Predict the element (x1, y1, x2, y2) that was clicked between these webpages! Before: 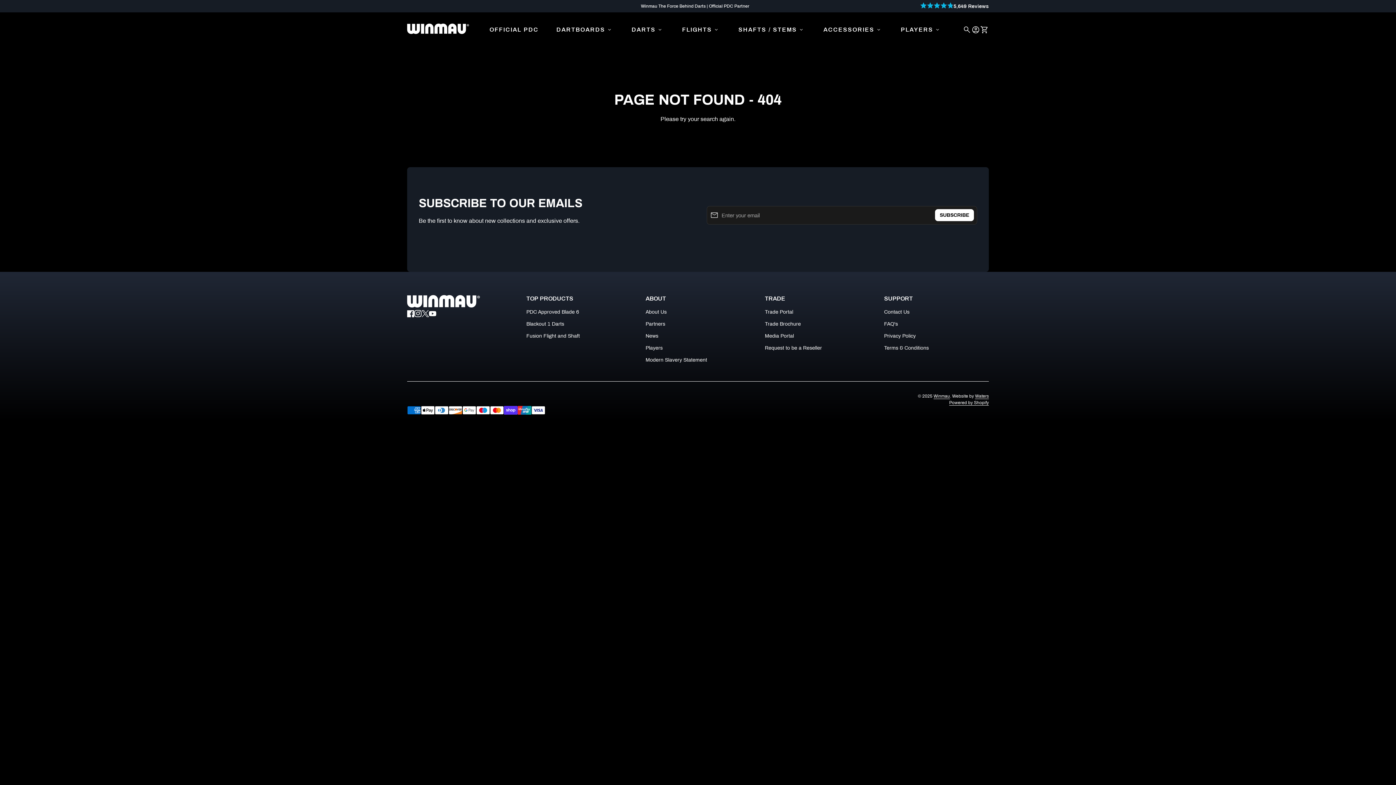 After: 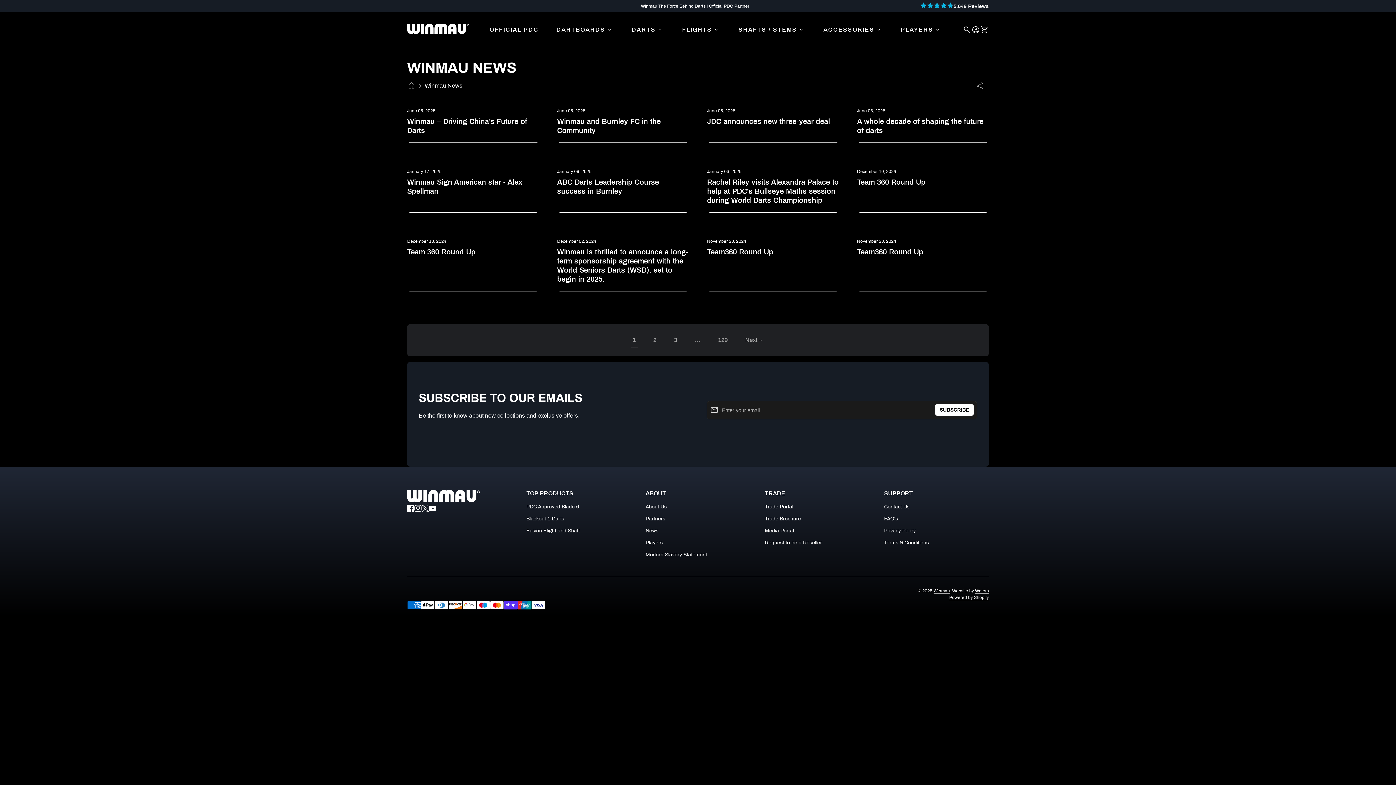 Action: bbox: (645, 333, 658, 338) label: News